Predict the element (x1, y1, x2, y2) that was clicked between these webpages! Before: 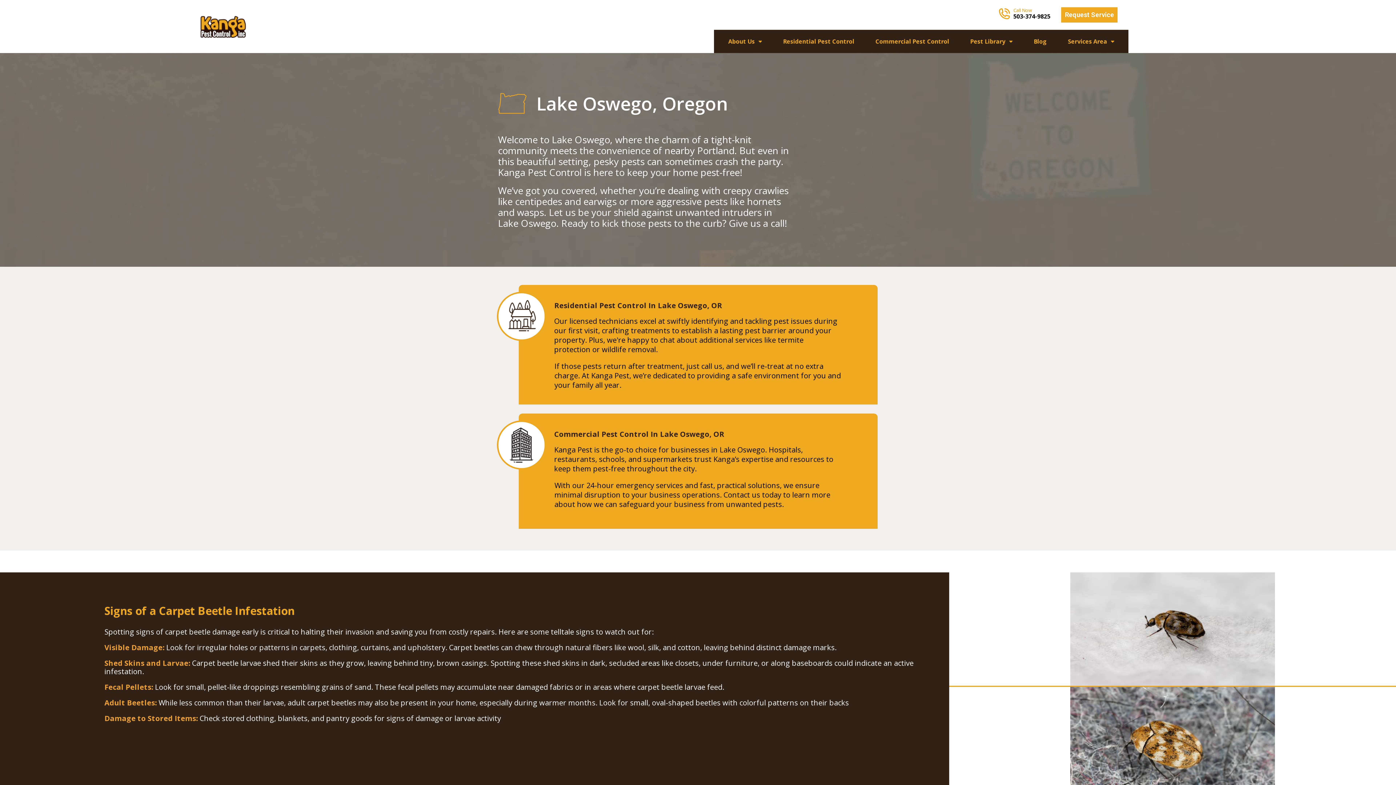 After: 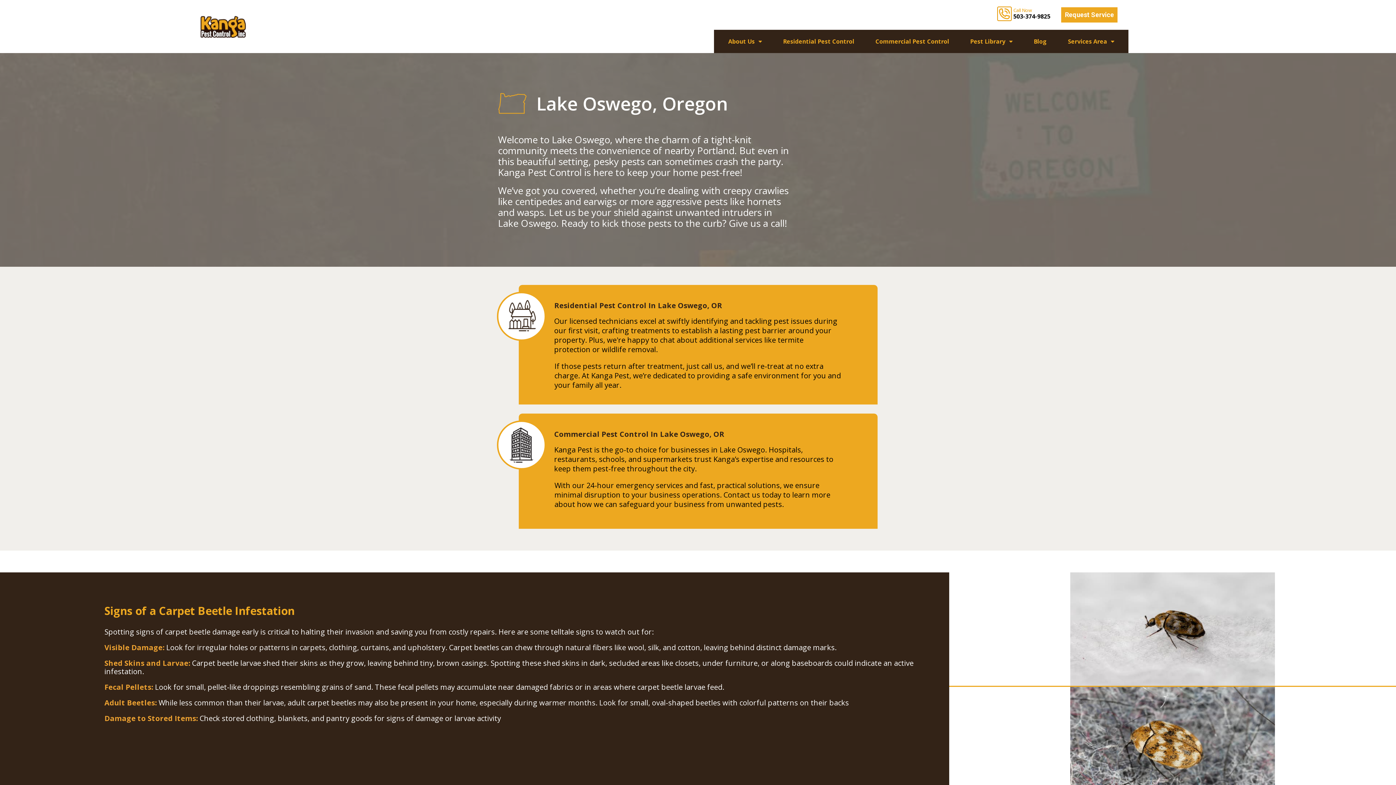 Action: bbox: (998, 7, 1011, 20)